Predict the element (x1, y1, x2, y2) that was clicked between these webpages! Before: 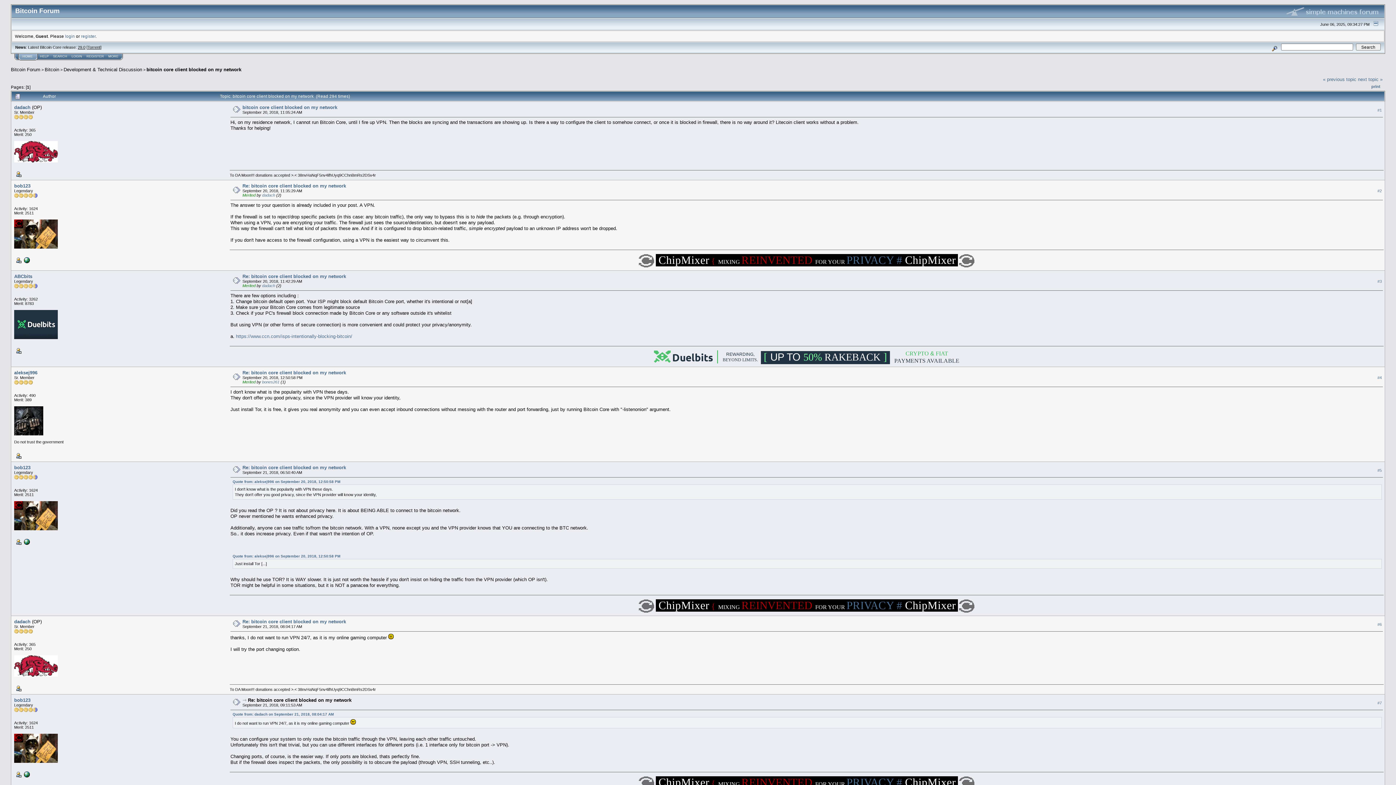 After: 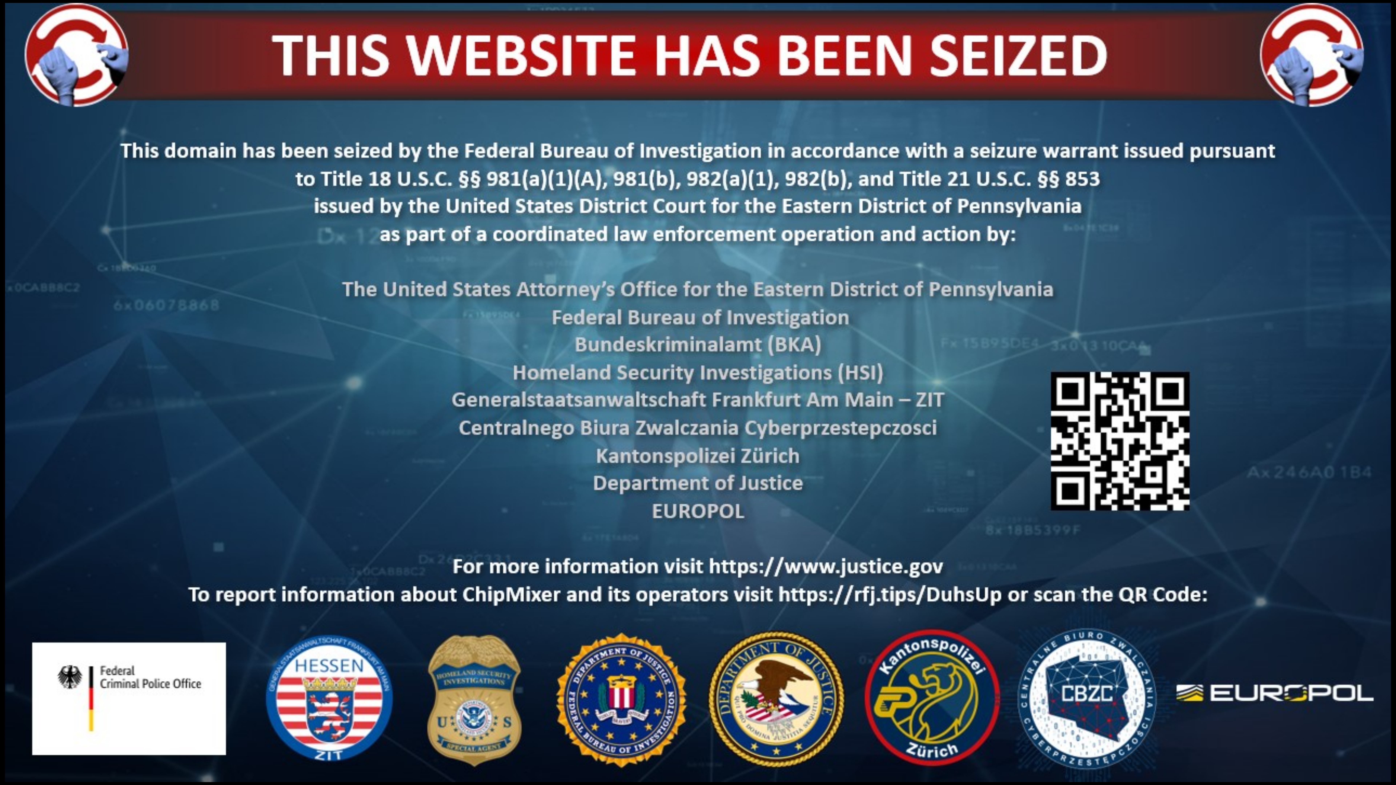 Action: bbox: (639, 773, 654, 790) label: 
░░░░░▄▄██████▄▄
░░▄████▀▀▀▀▀▀████▄
░███▀░░░░░░░░░░▀█▀█
███░░░▄██████▄▄░░░██
░░░░░█████████░░░░██▌
░░░░█████████████████
░░░░█████████████████
░░░░░████████████████
███▄░░▀██████▀░░░███
█▀█▄▄░░░░░░░░░░▄███
░░▀████▄▄▄▄▄▄████▀
░░░░░▀▀██████▀▀
